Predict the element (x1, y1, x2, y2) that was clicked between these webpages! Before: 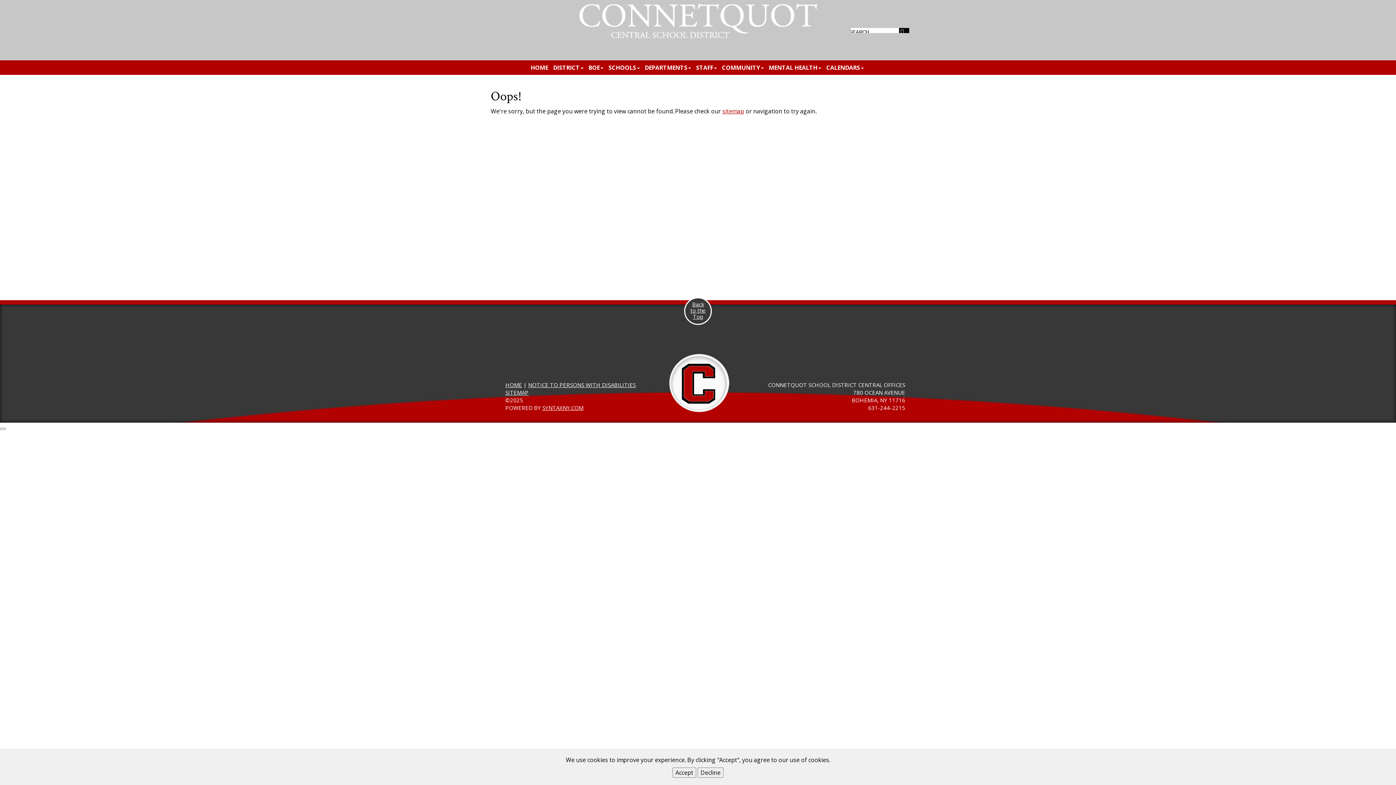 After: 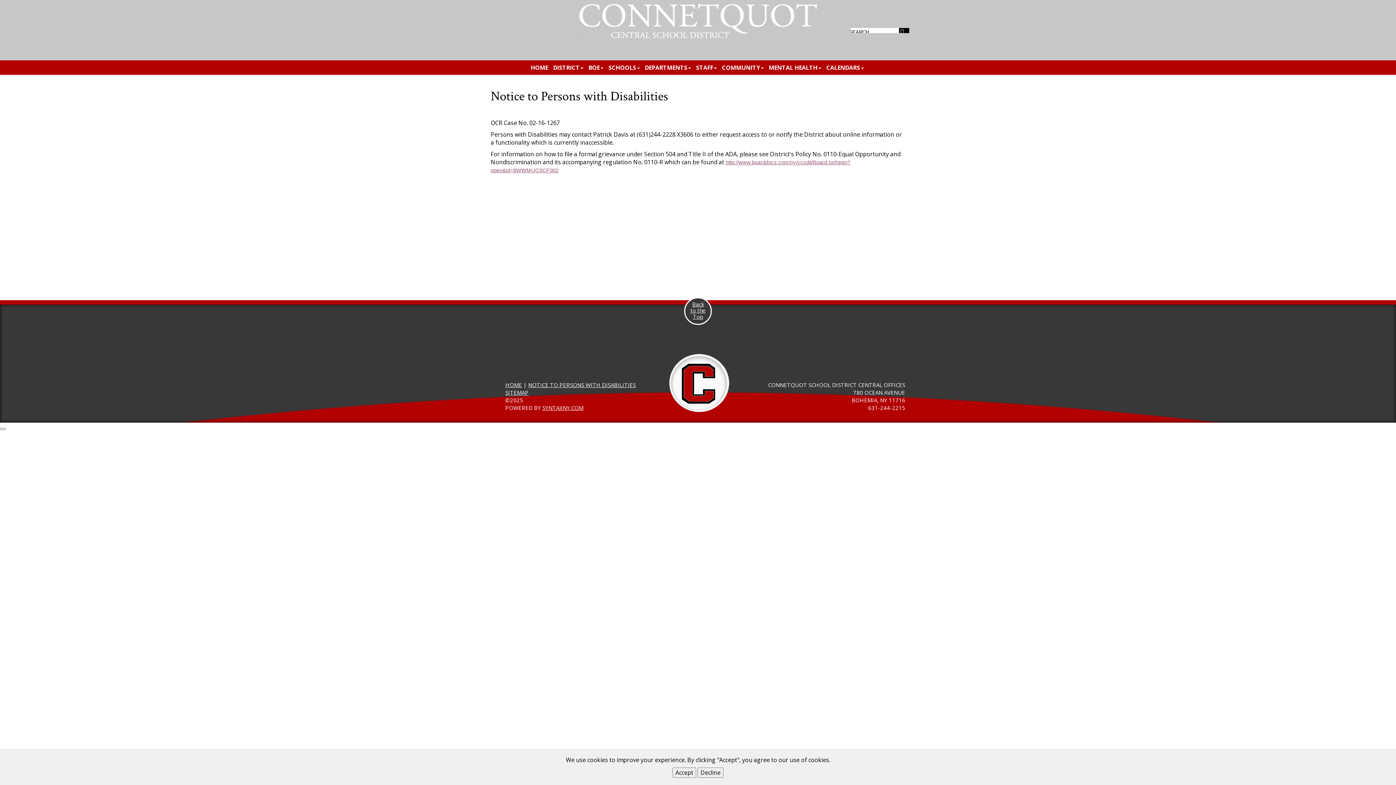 Action: label: Notice to Persons with Disabilities bbox: (528, 381, 636, 388)